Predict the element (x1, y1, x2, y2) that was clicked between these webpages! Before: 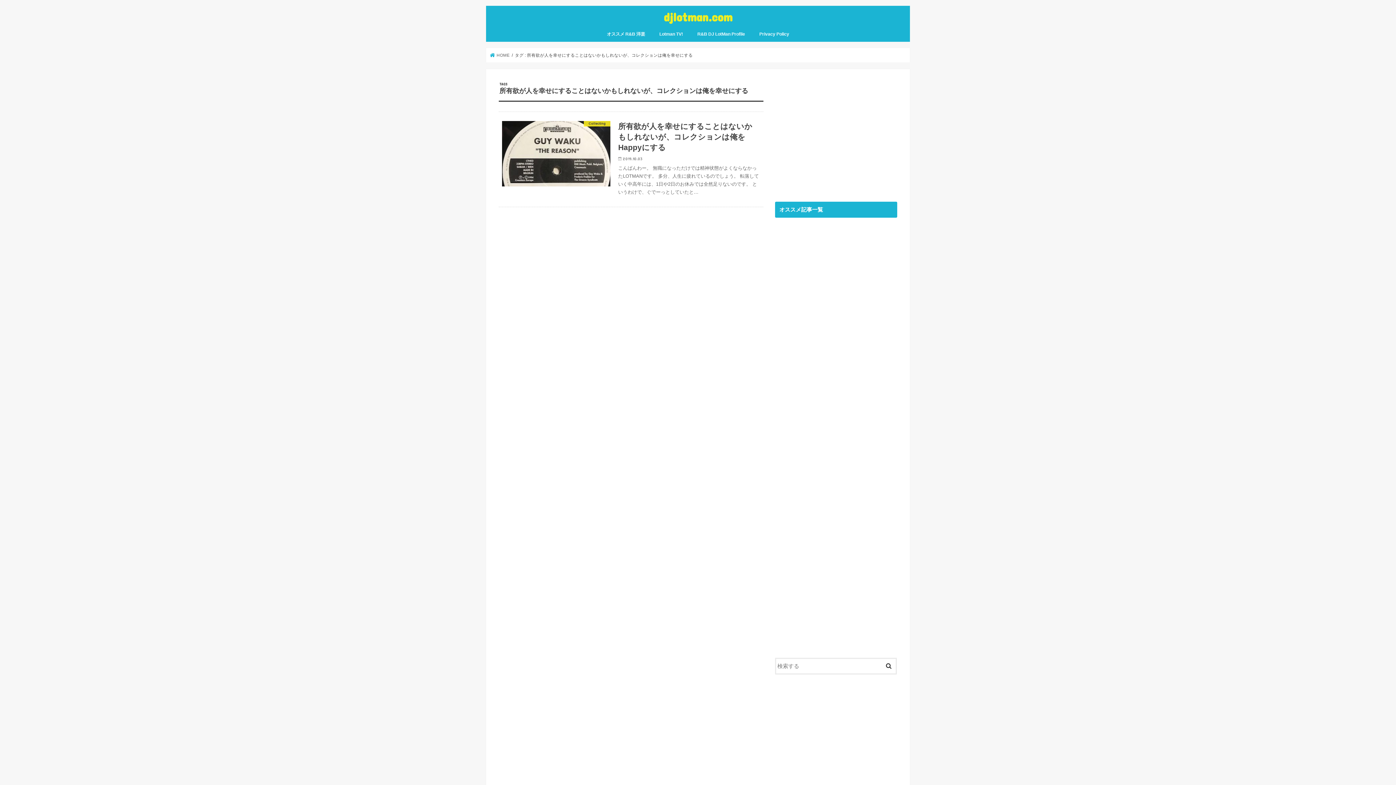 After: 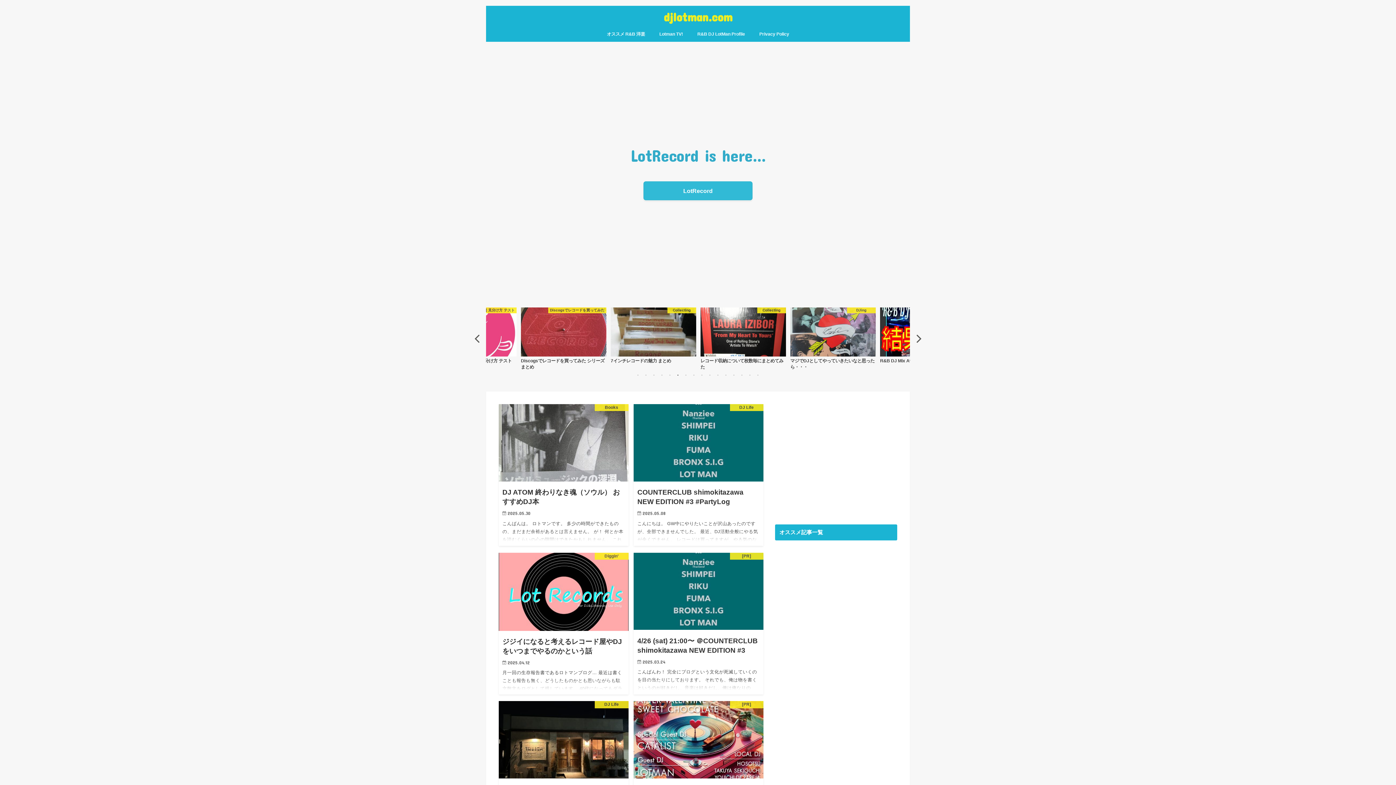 Action: bbox: (490, 53, 509, 57) label:  HOME